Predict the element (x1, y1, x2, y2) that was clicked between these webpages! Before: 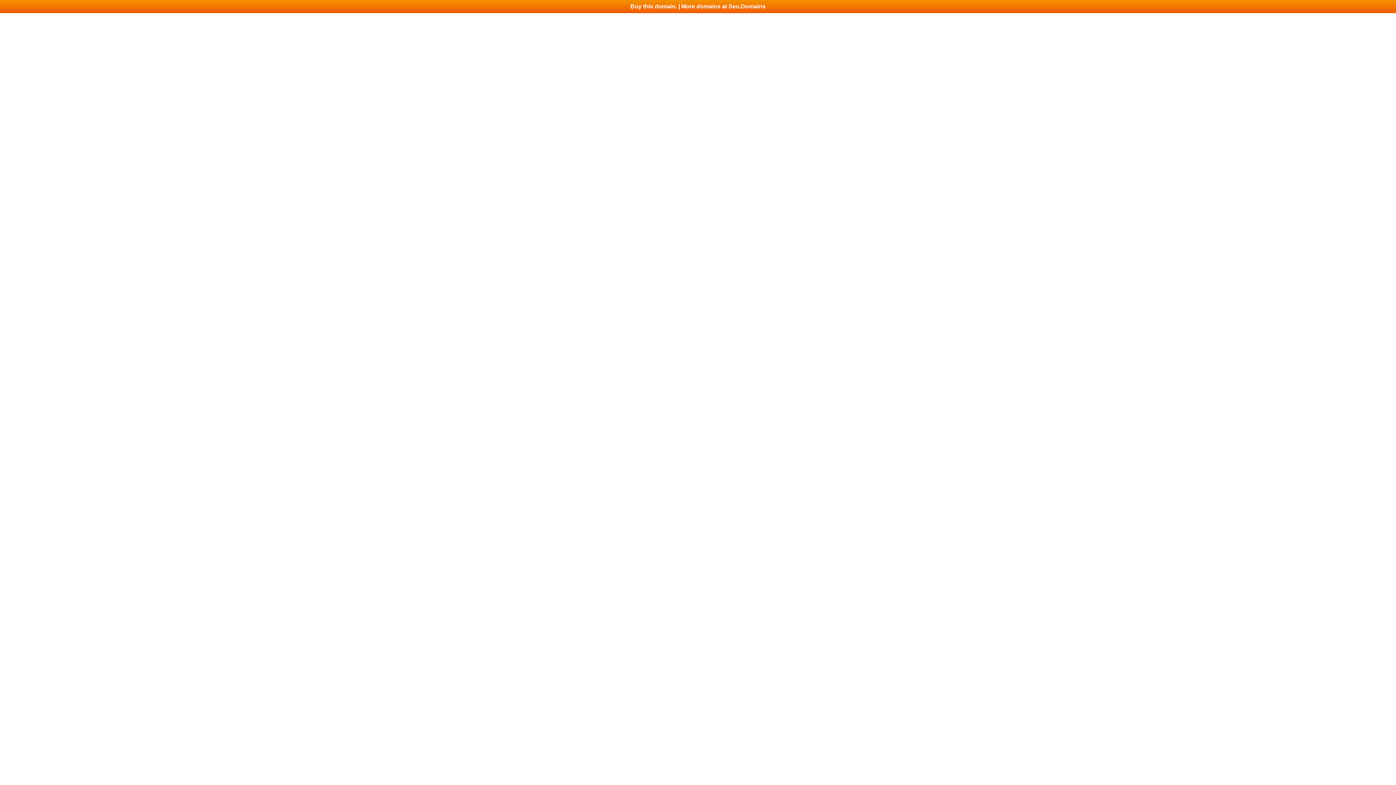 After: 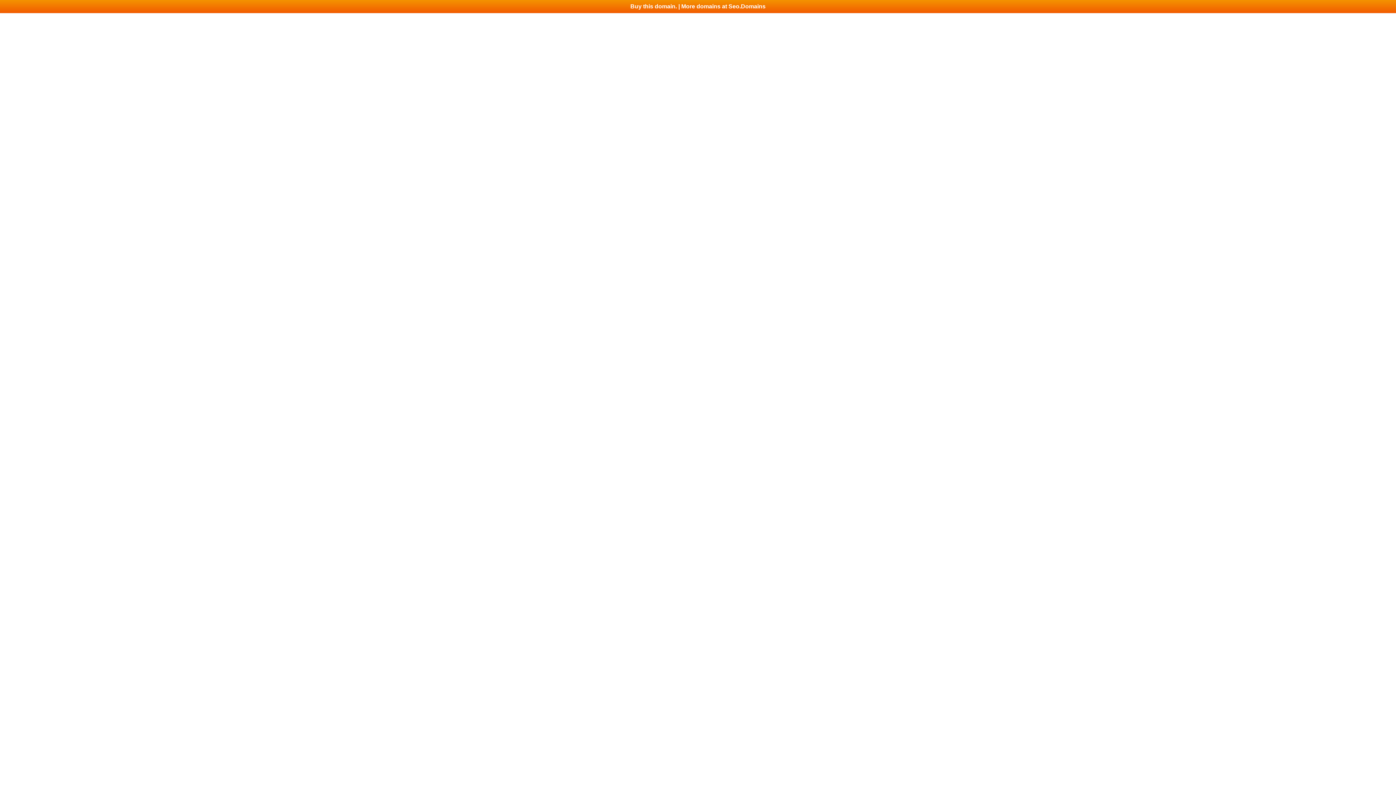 Action: label: Buy this domain. | More domains at Seo.Domains bbox: (0, 0, 1396, 13)